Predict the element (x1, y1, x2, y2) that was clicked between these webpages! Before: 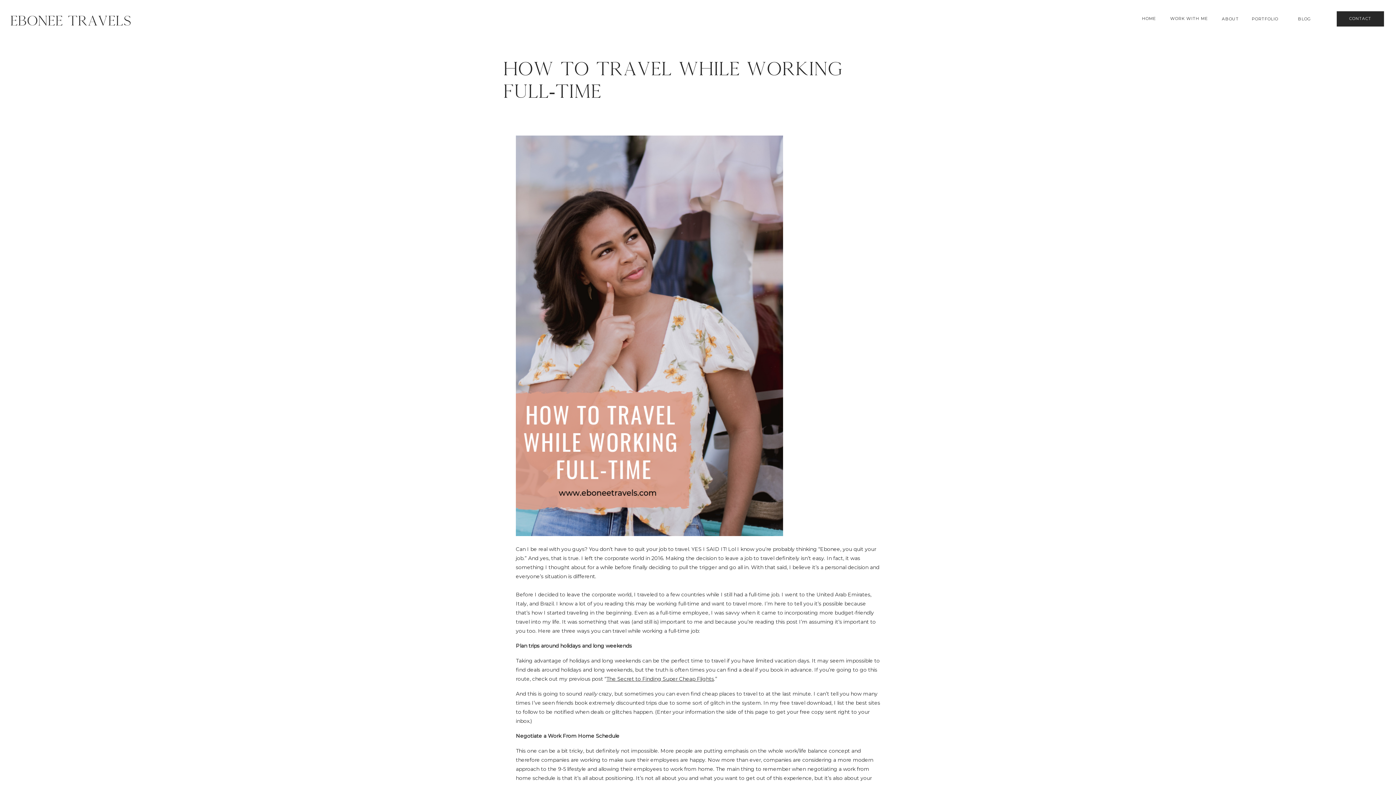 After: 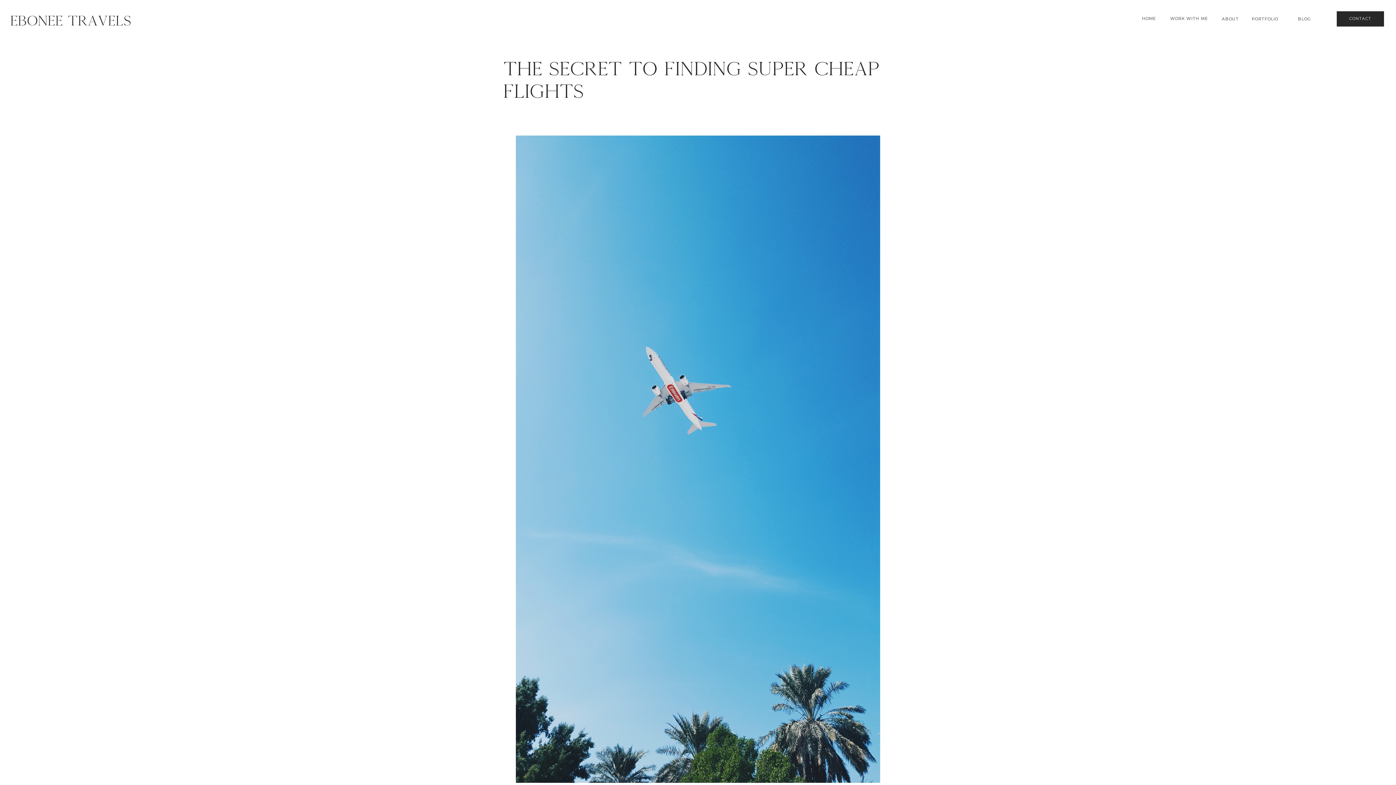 Action: label: The Secret to Finding Super Cheap Flights bbox: (606, 676, 714, 682)